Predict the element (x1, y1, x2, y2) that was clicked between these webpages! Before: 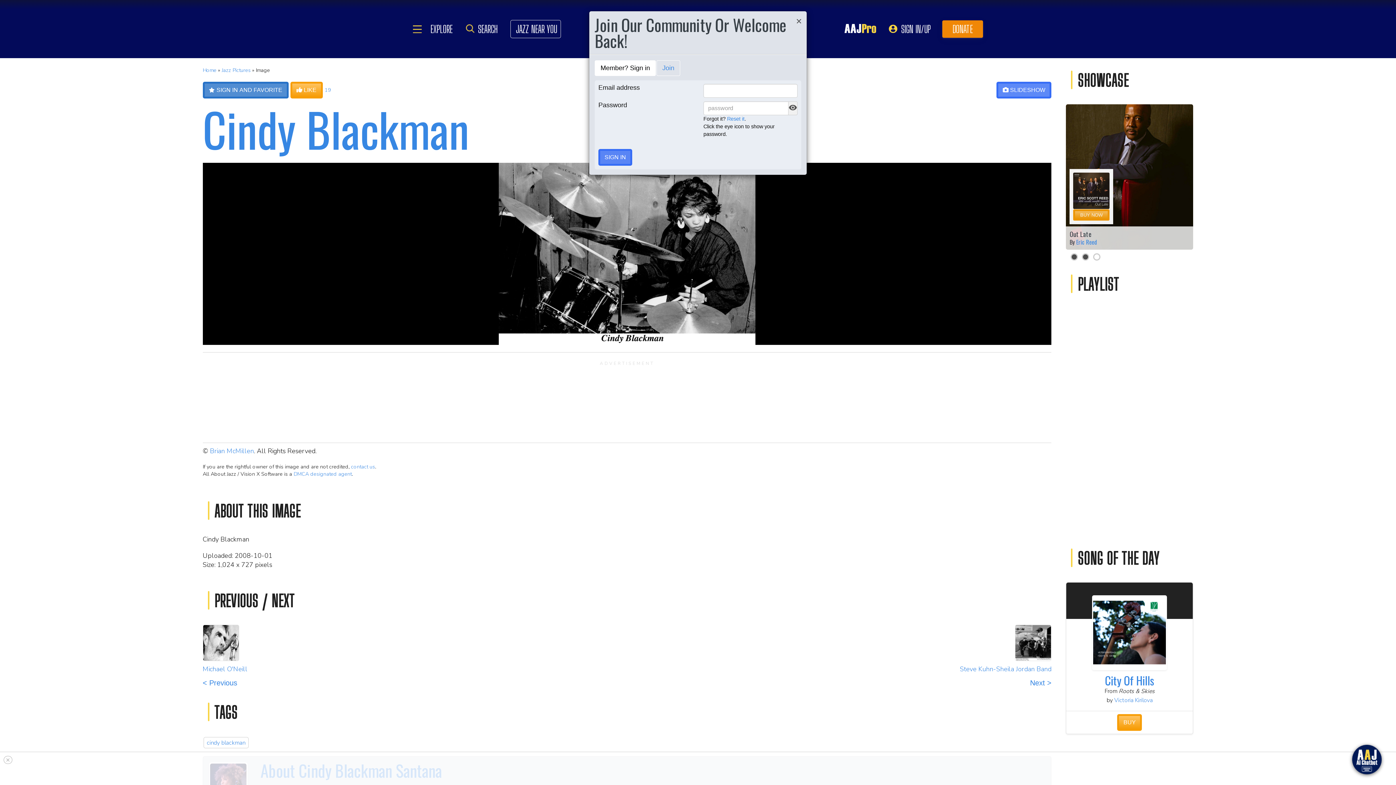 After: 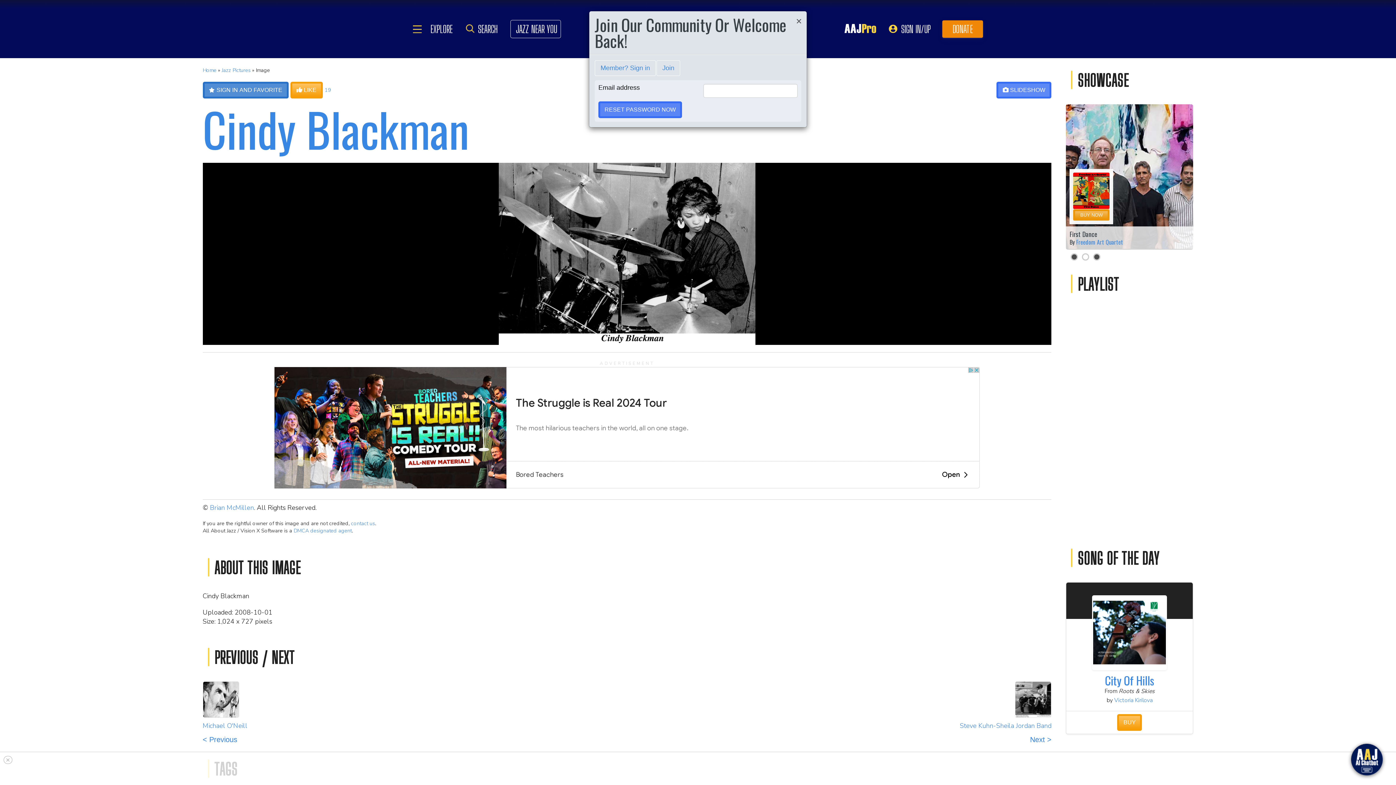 Action: bbox: (727, 116, 744, 121) label: Reset it